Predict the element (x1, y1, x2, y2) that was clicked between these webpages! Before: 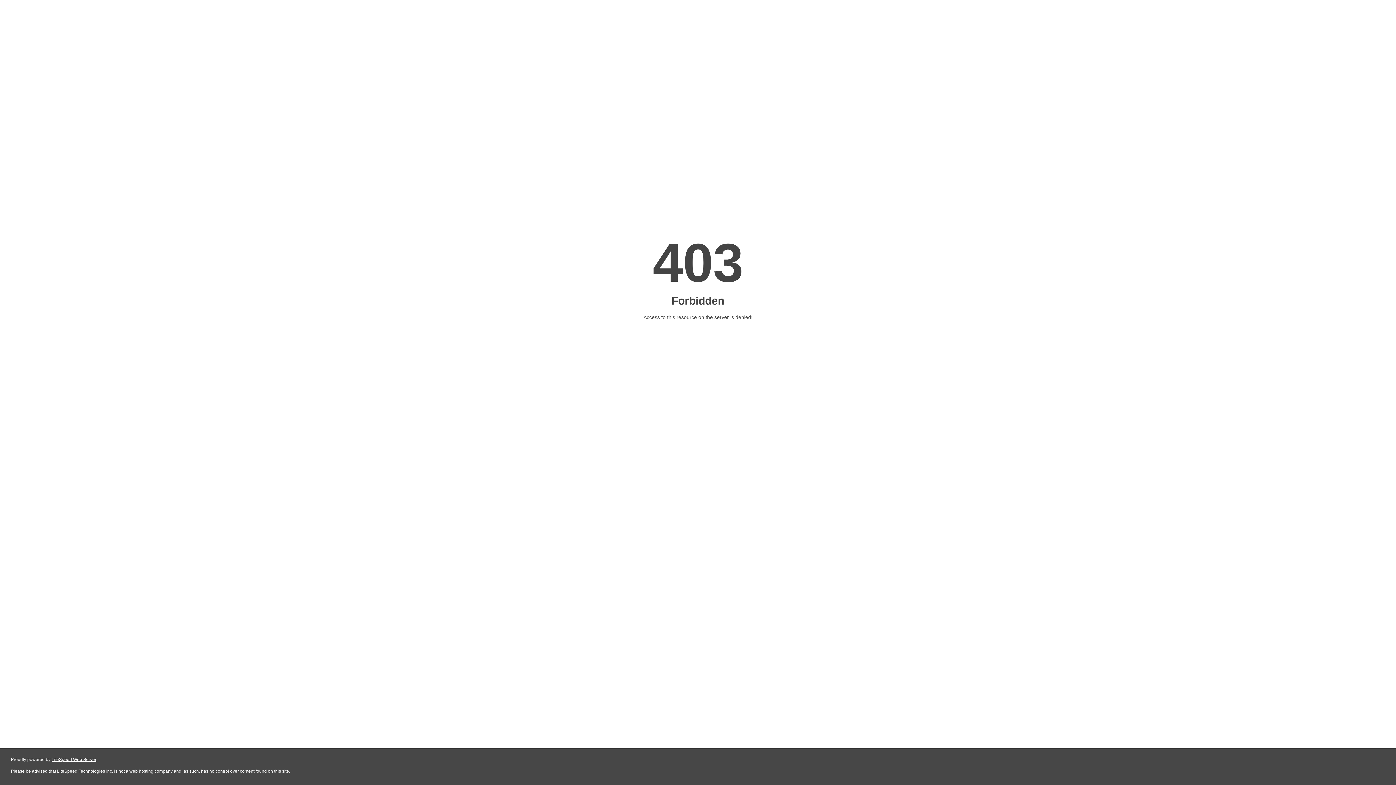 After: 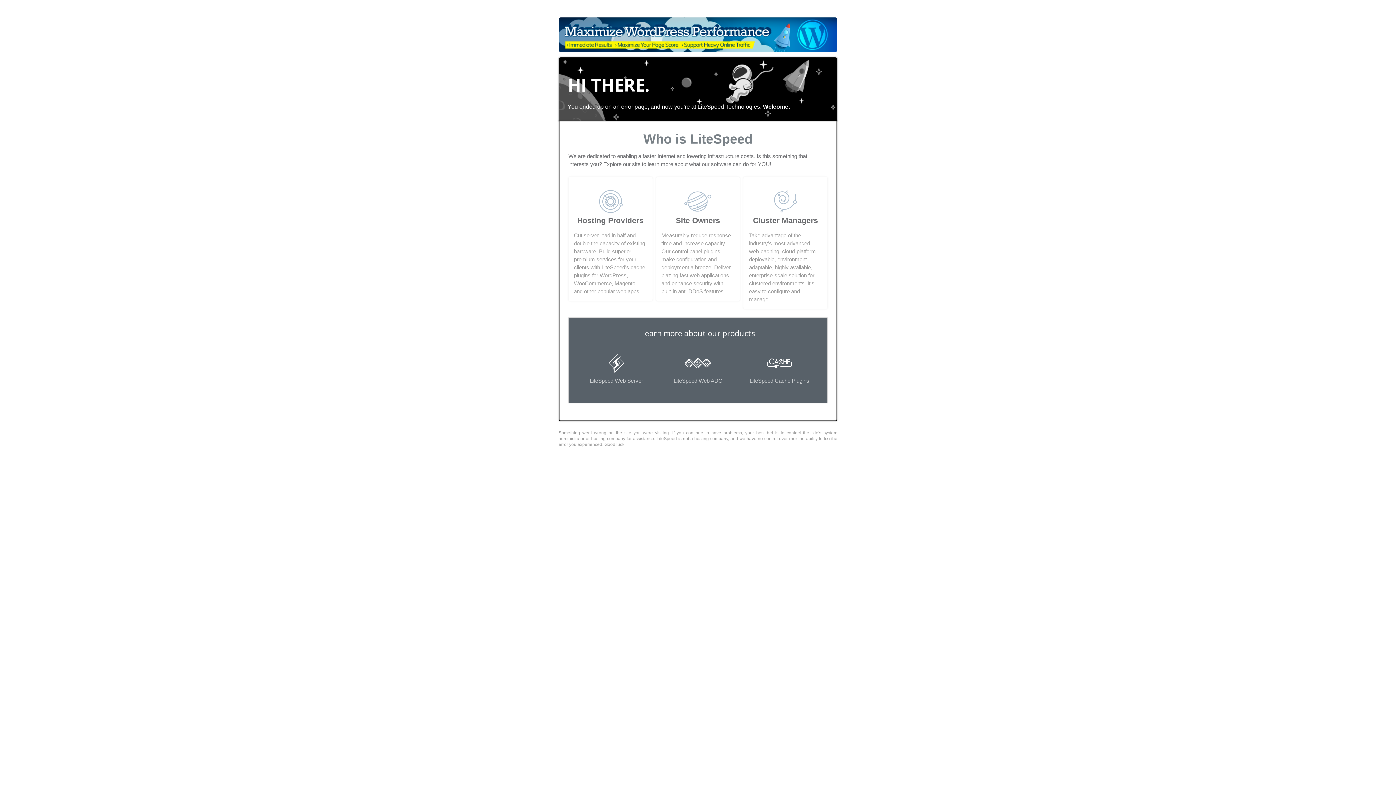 Action: label: LiteSpeed Web Server bbox: (51, 757, 96, 762)